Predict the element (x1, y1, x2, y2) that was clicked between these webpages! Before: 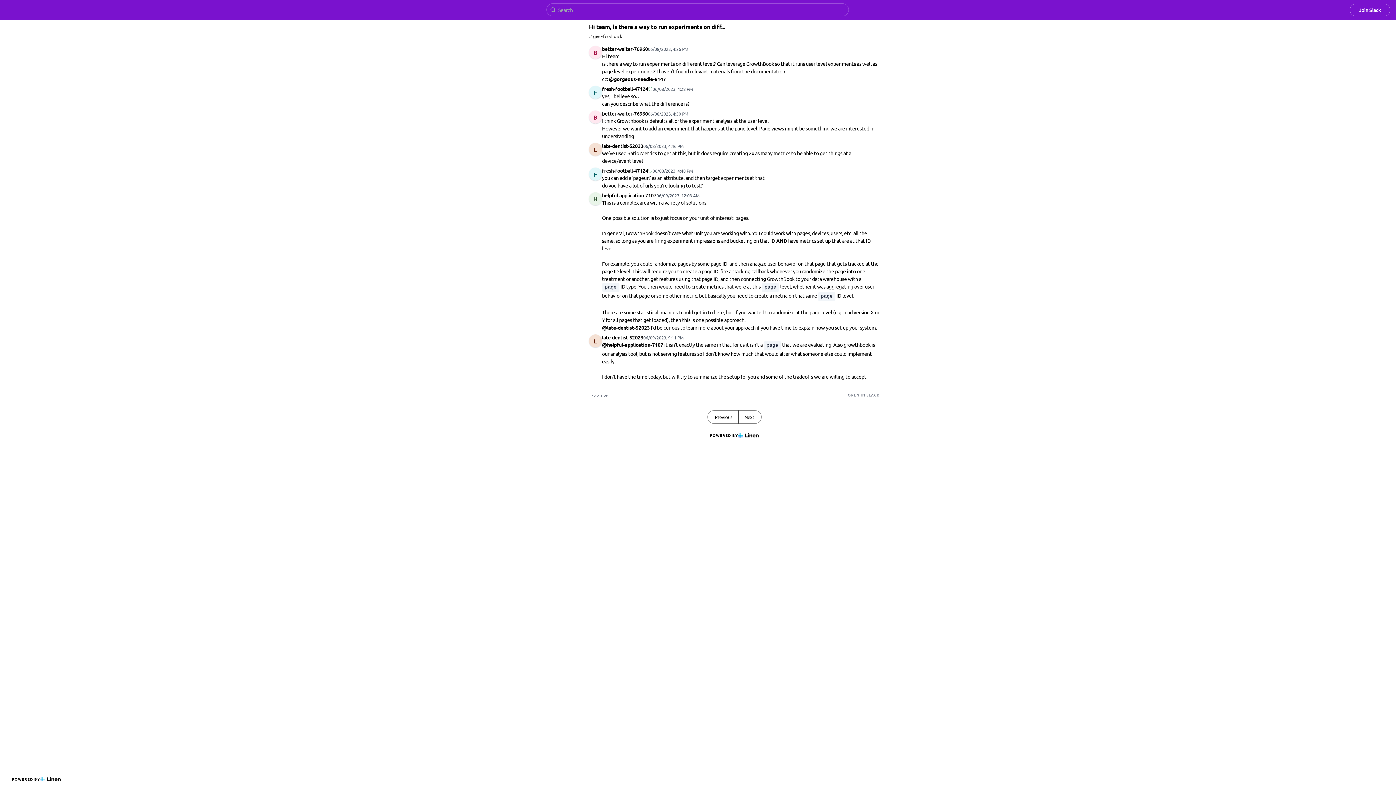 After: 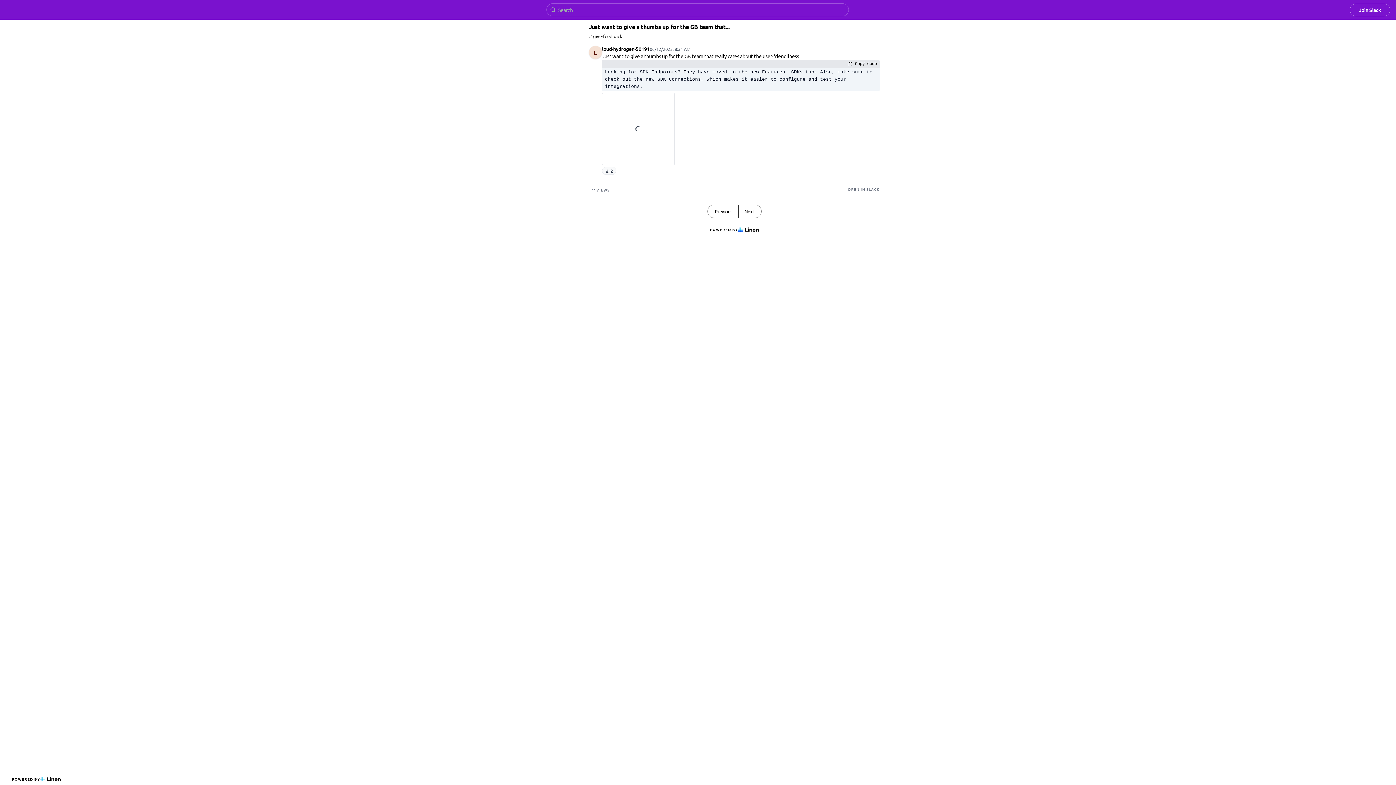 Action: bbox: (738, 410, 761, 423) label: Next